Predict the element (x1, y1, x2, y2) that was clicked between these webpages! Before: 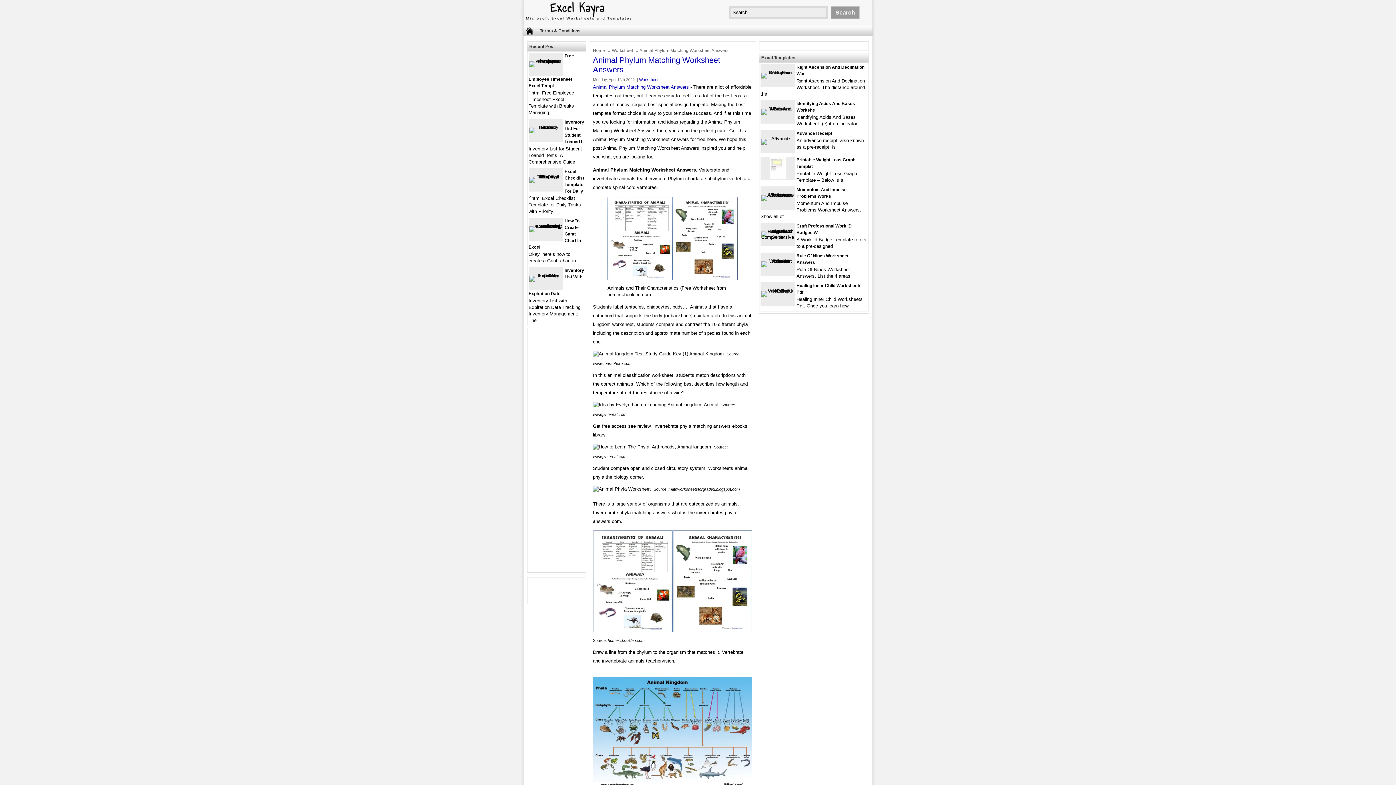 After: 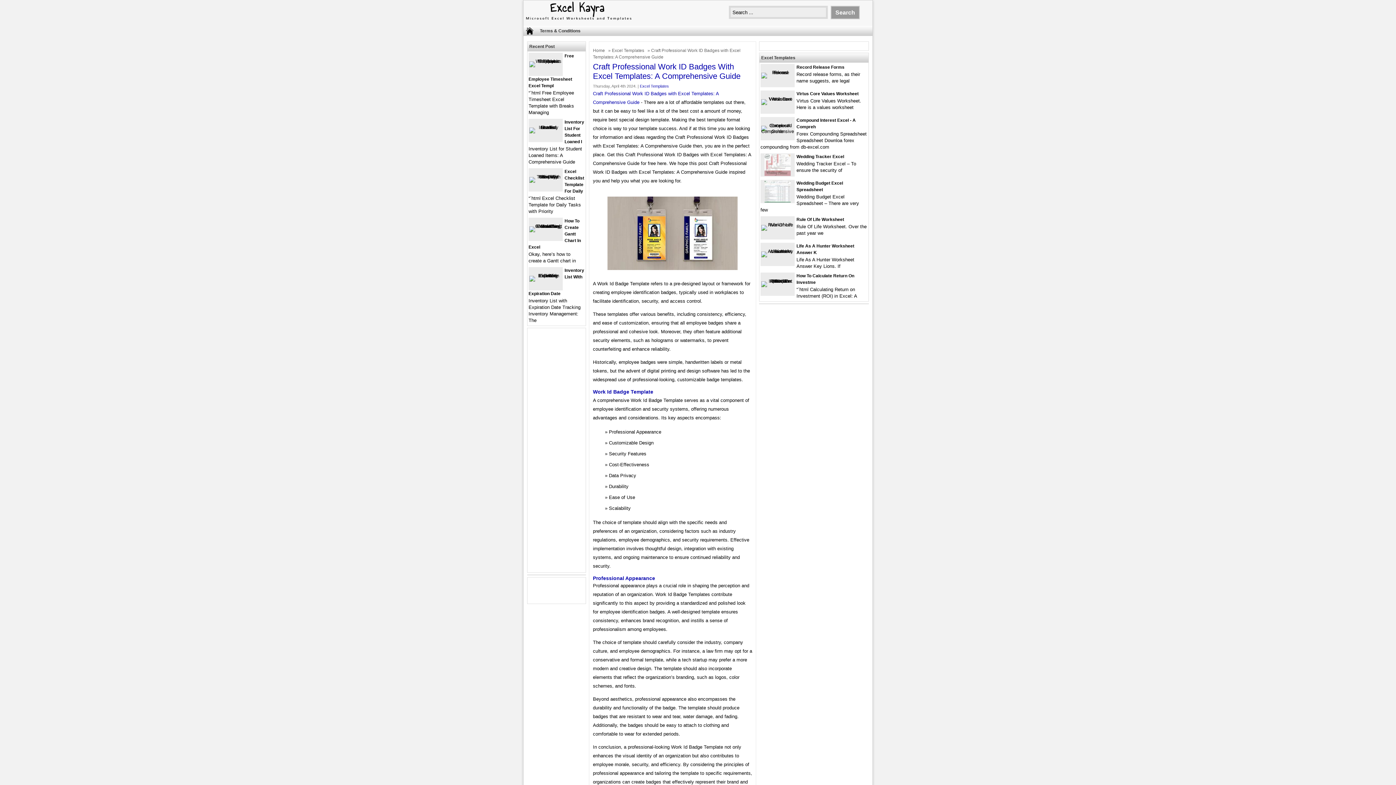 Action: bbox: (761, 234, 794, 240)